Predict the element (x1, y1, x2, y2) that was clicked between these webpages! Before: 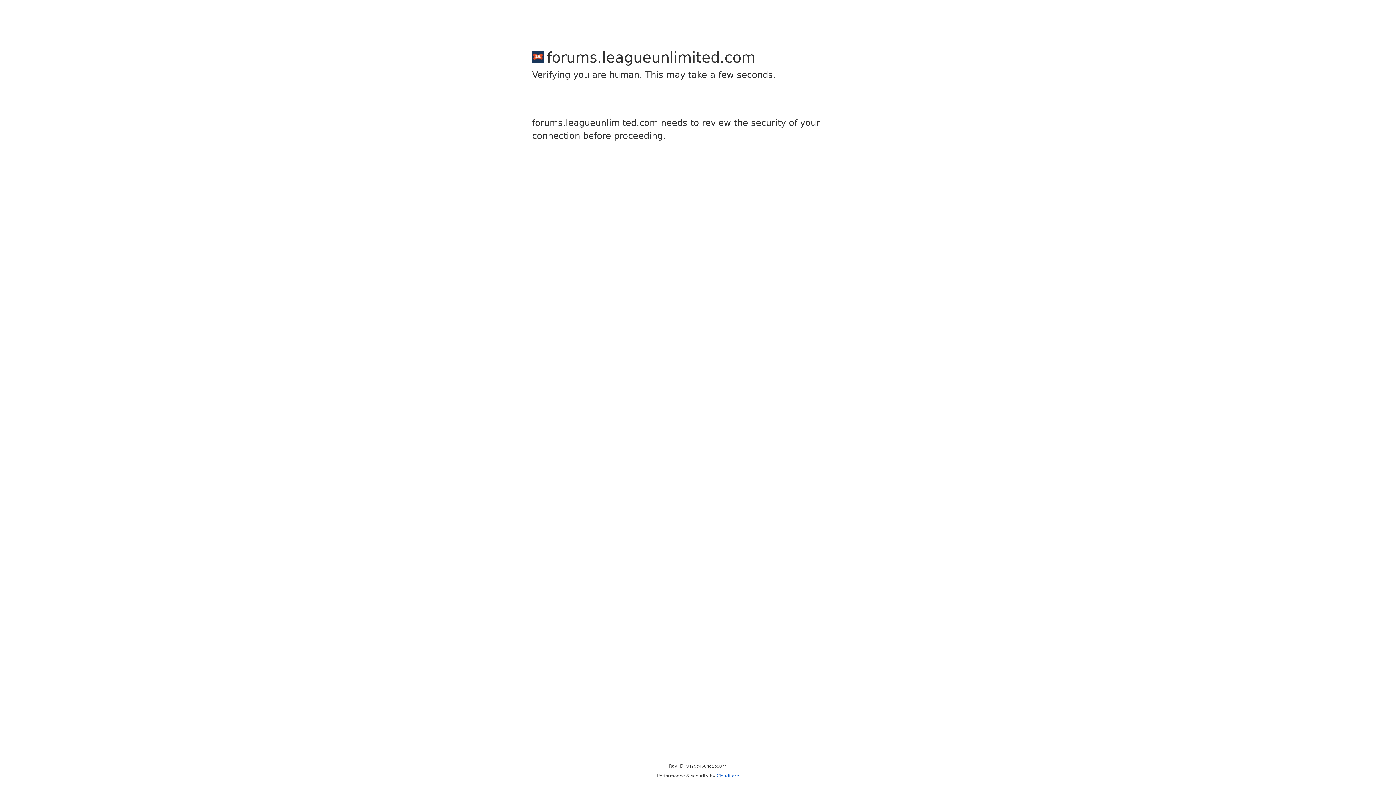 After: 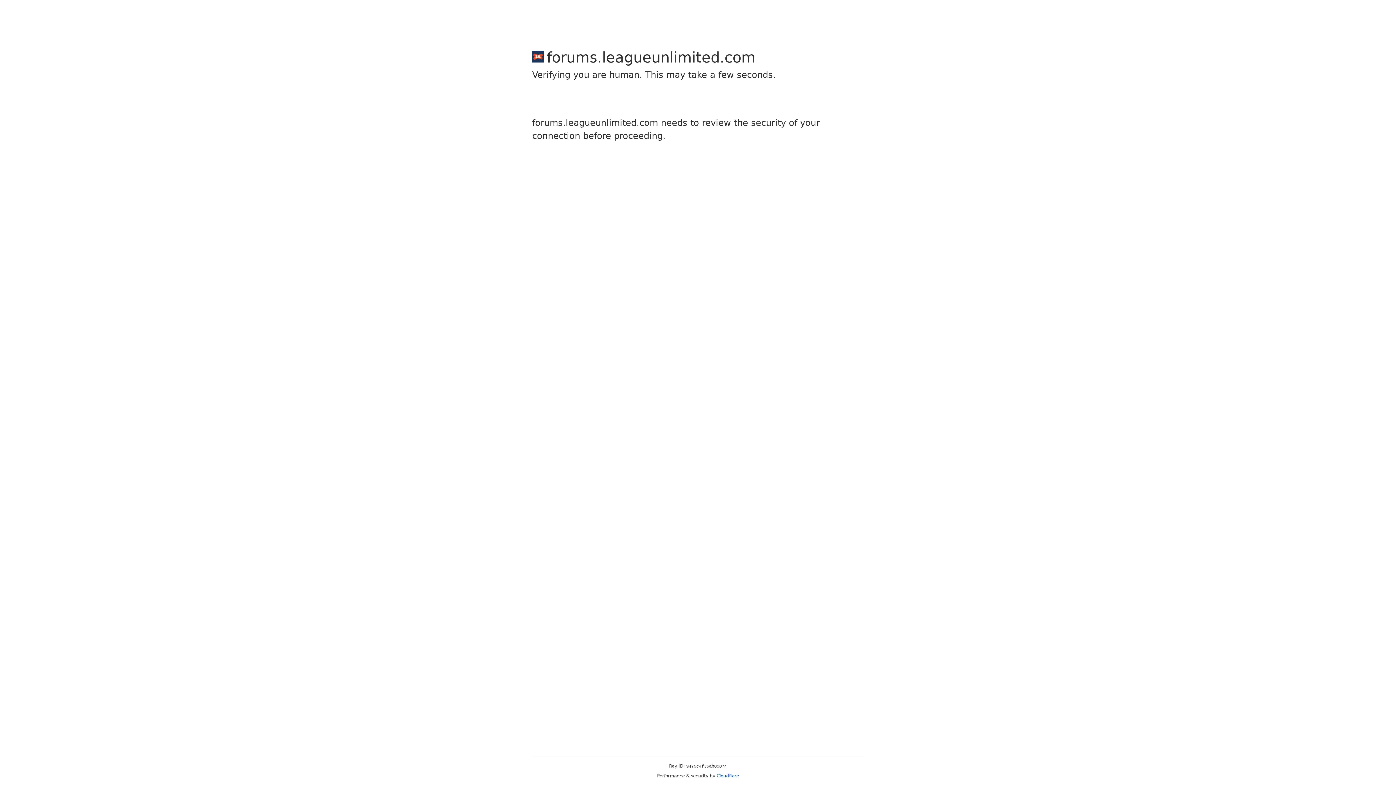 Action: label: Cloudflare bbox: (716, 773, 739, 778)